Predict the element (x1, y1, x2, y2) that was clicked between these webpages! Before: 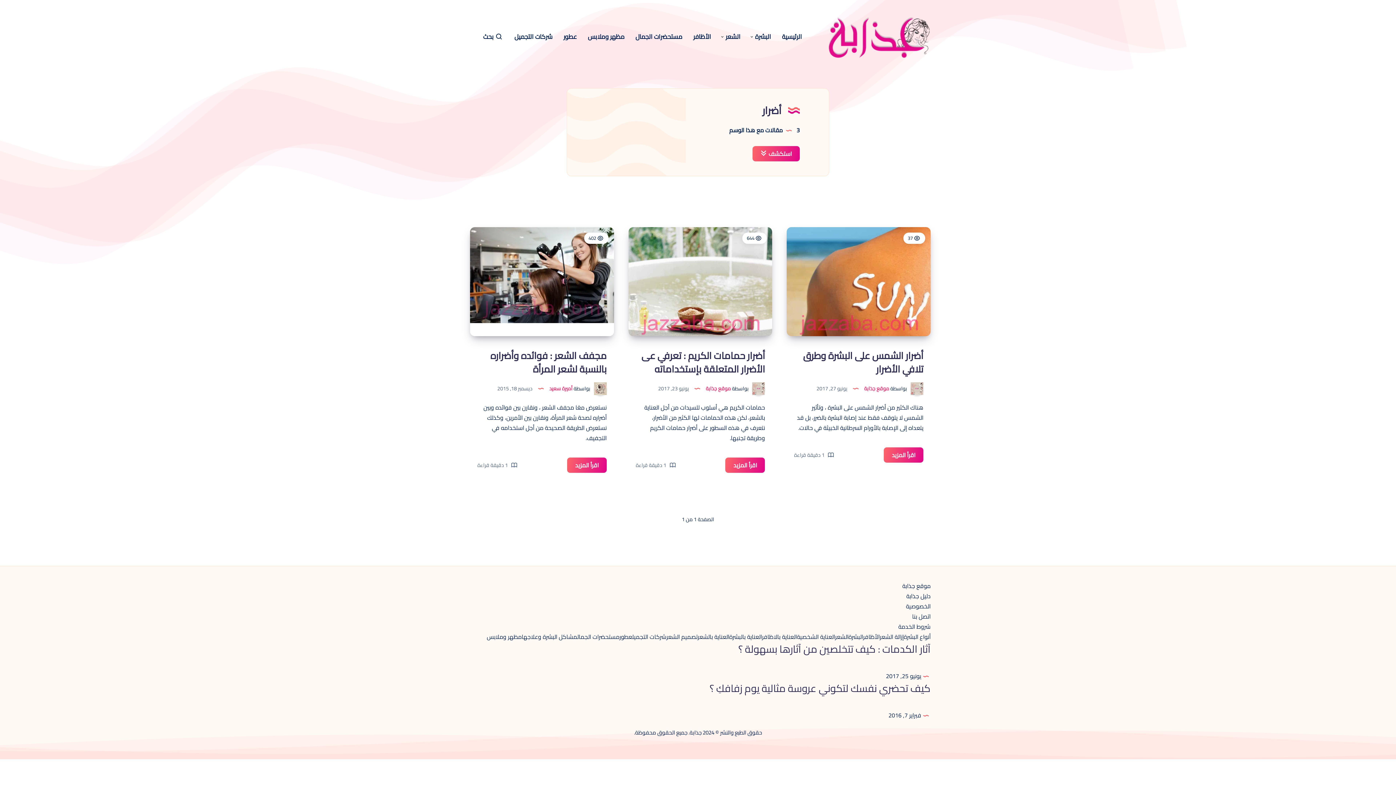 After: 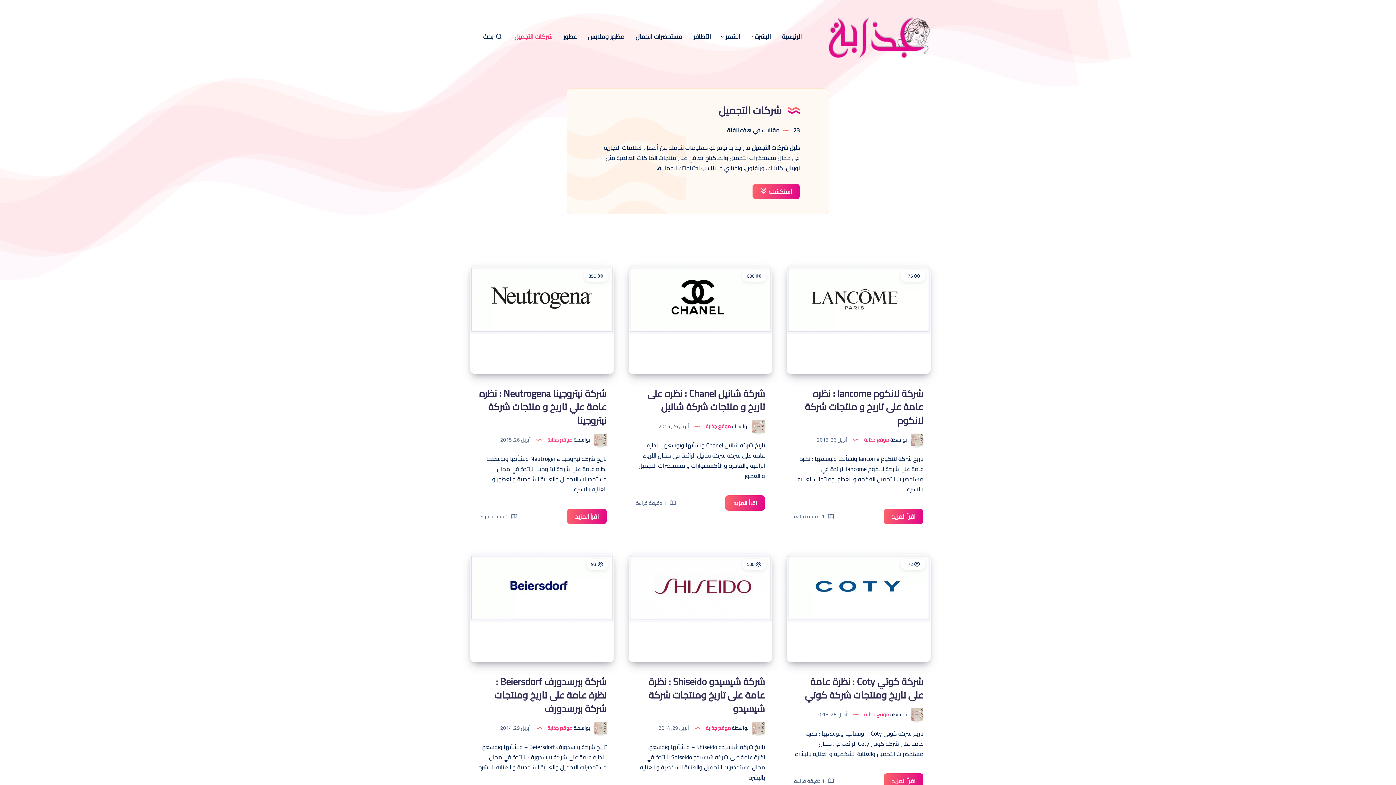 Action: bbox: (906, 590, 930, 601) label: دليل جذابة